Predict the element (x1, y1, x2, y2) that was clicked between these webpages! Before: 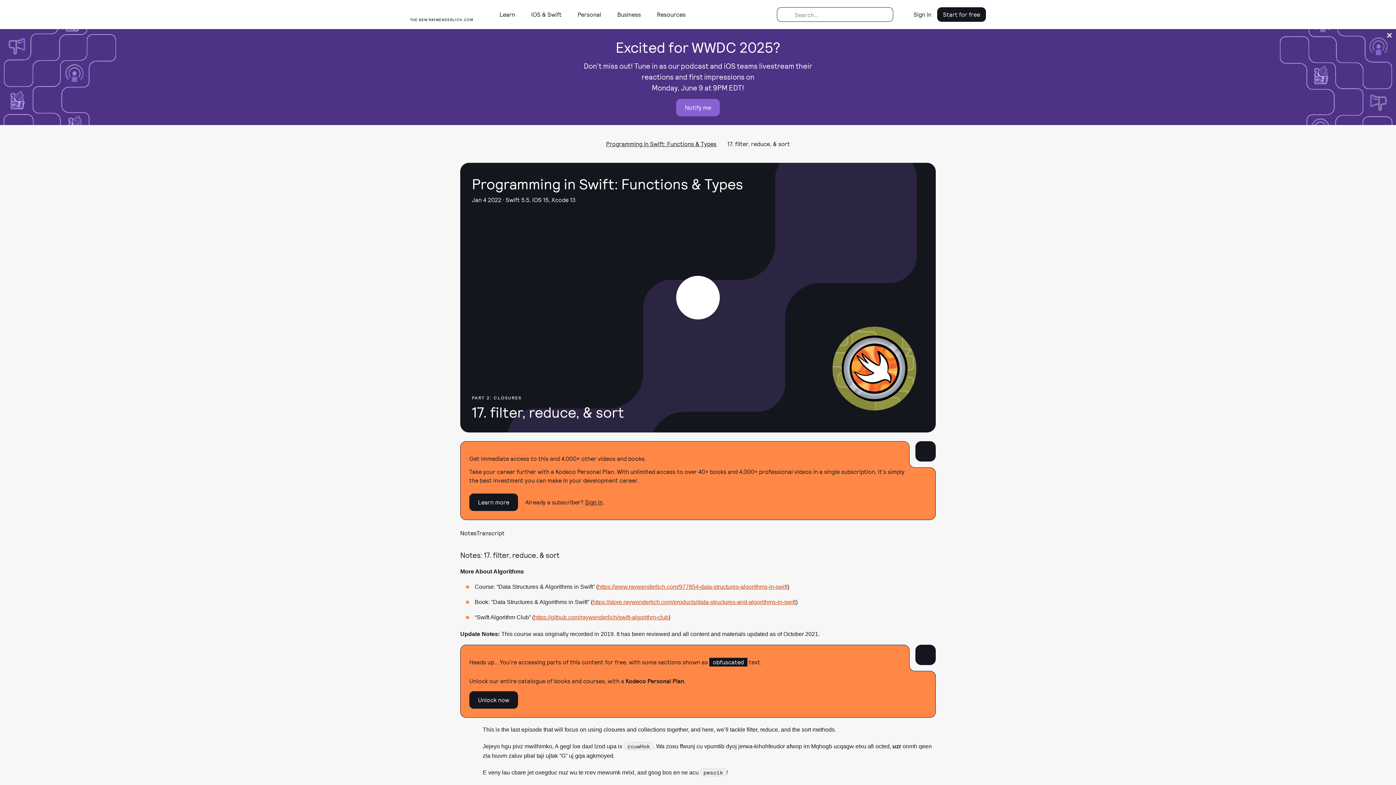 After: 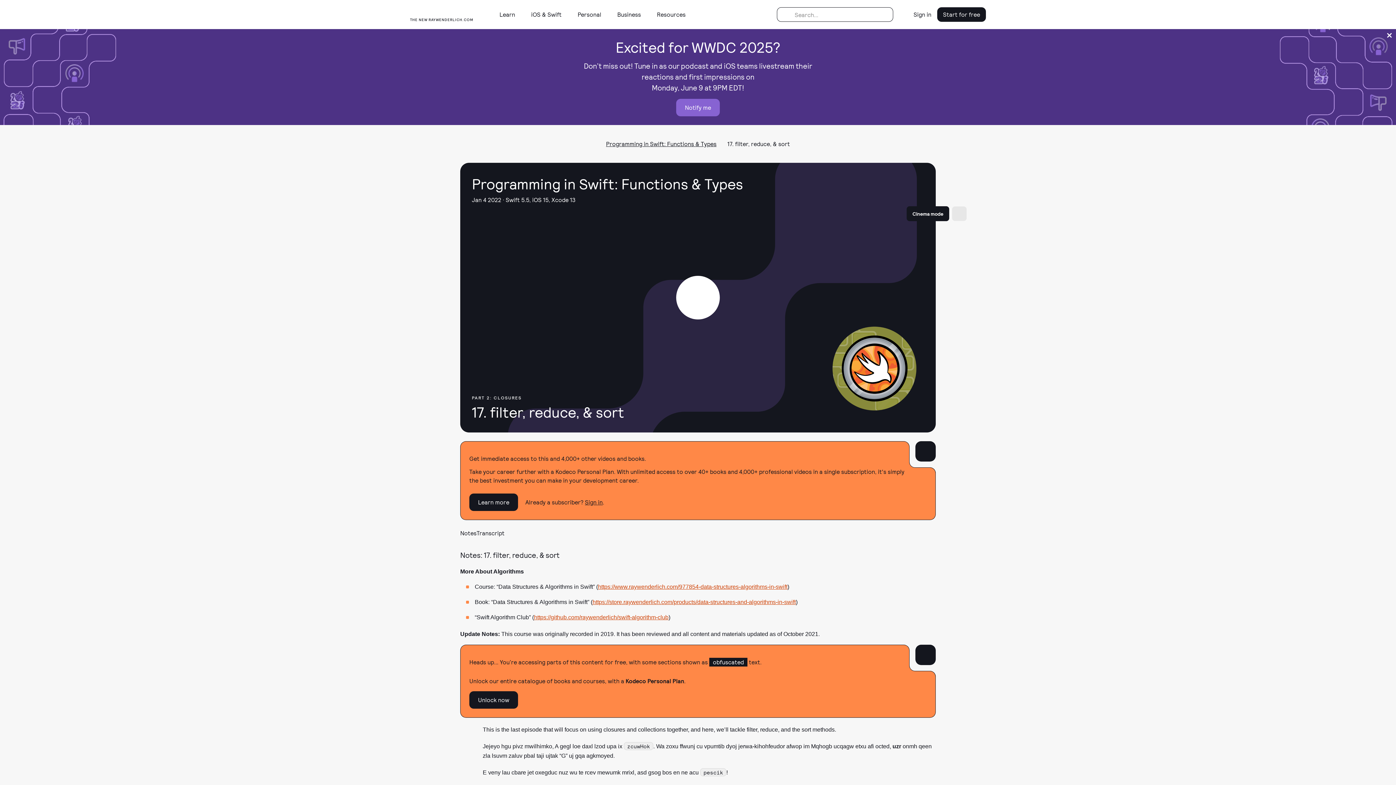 Action: bbox: (952, 206, 966, 221)